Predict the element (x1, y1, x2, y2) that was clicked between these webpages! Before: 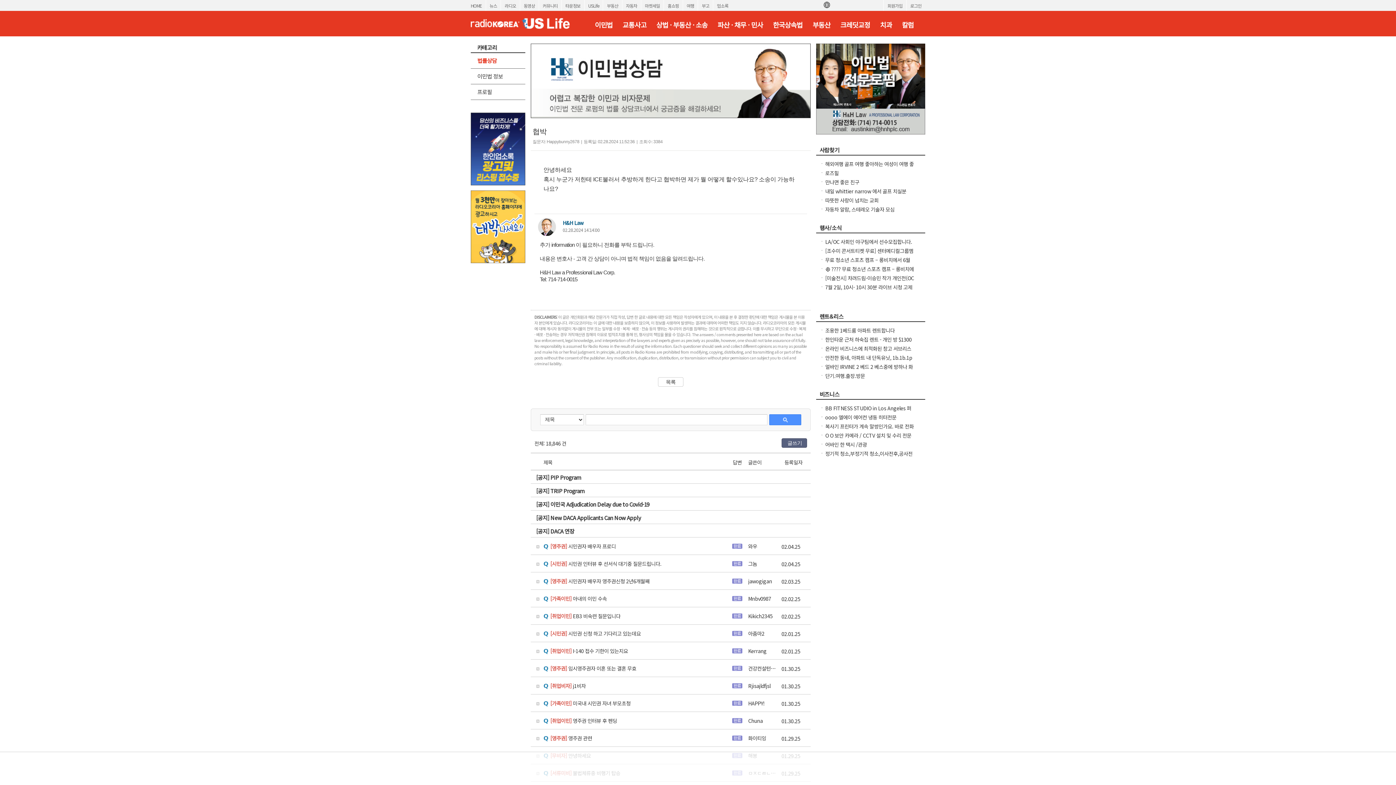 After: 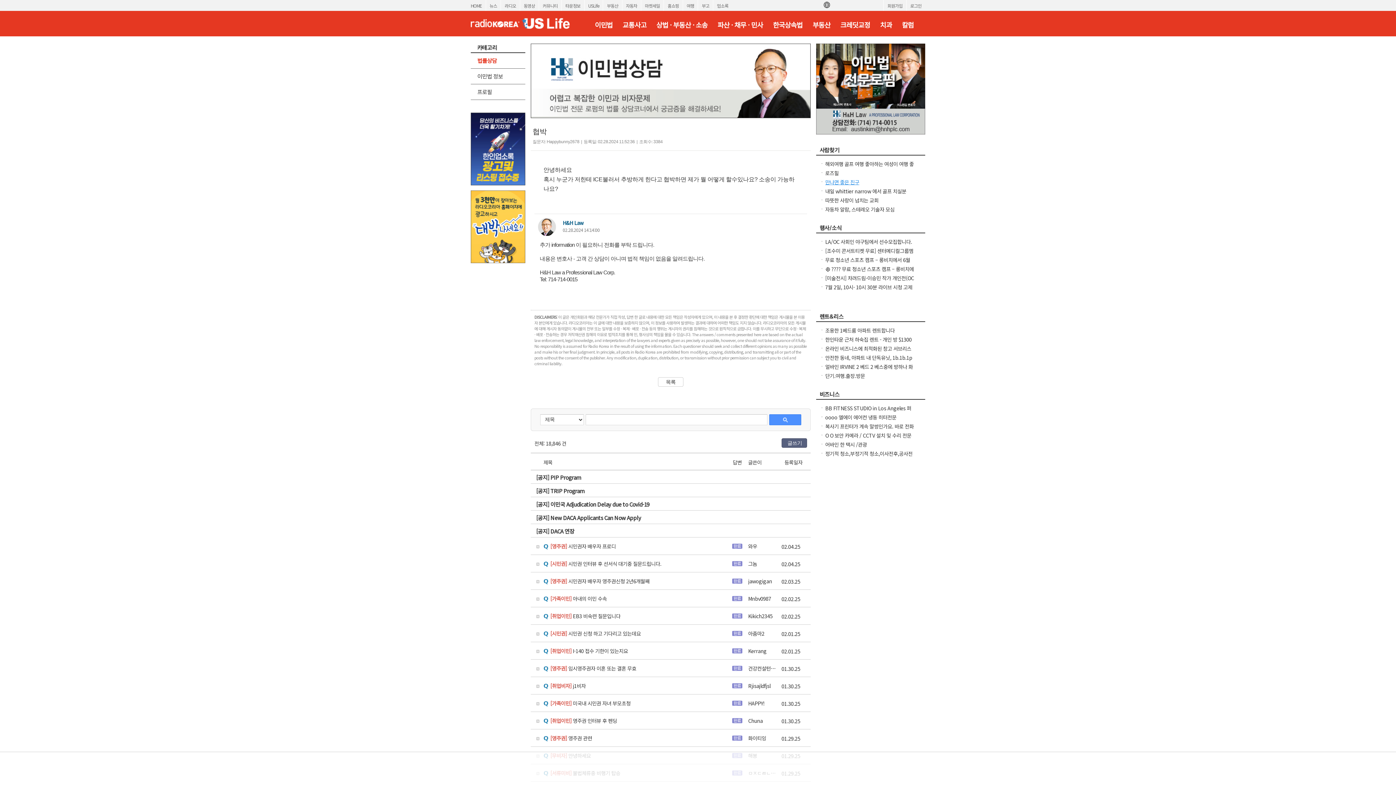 Action: label: 만나면 좋은 친구 bbox: (825, 178, 859, 185)